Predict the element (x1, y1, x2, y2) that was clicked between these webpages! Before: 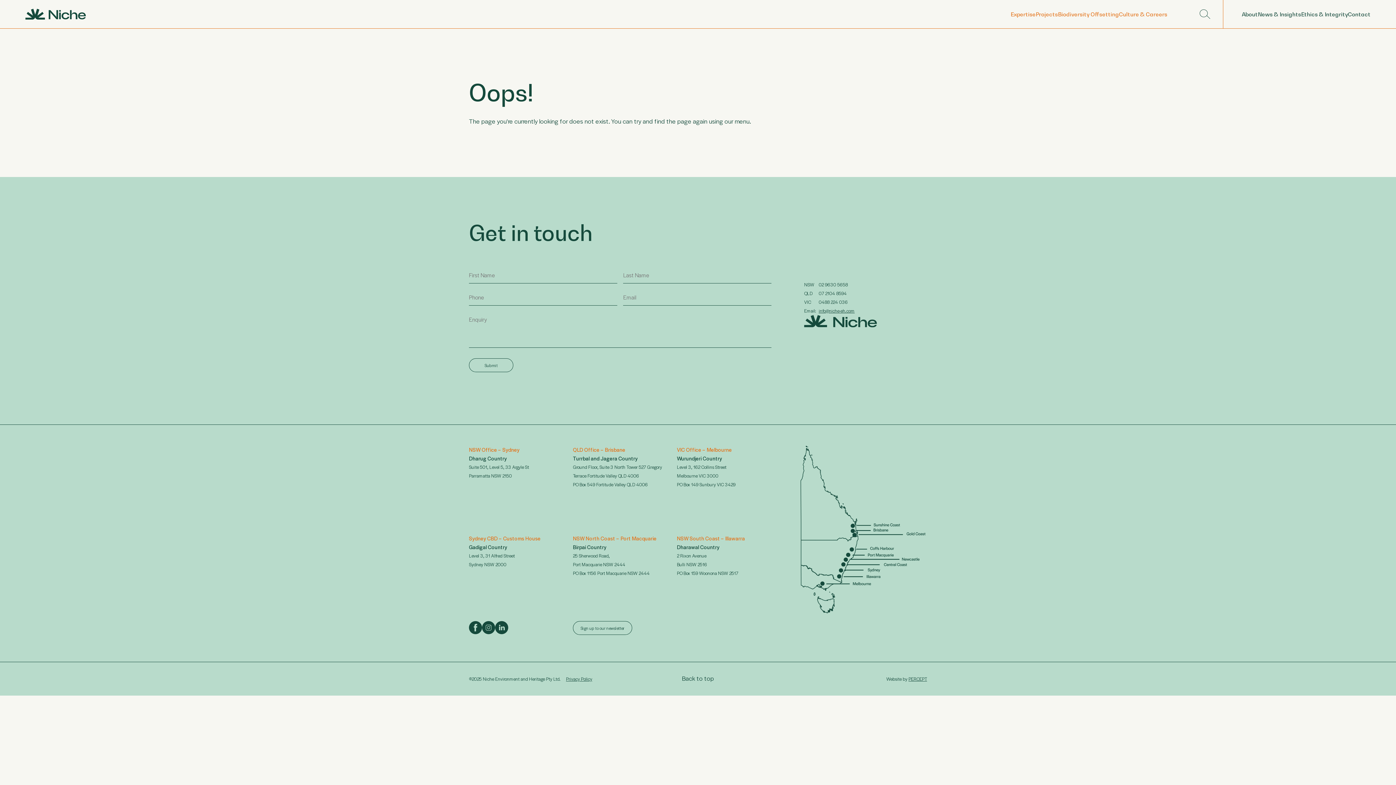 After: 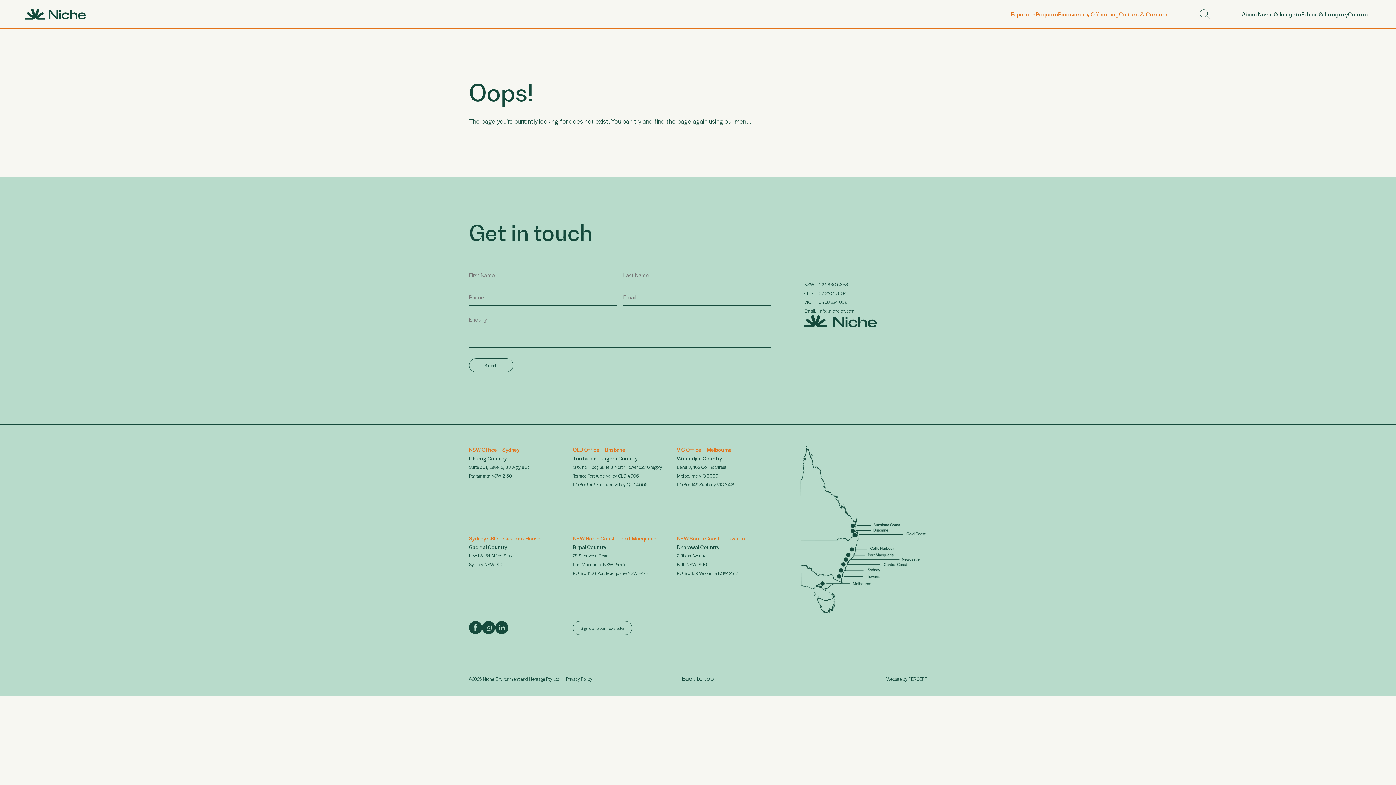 Action: bbox: (482, 627, 495, 636)